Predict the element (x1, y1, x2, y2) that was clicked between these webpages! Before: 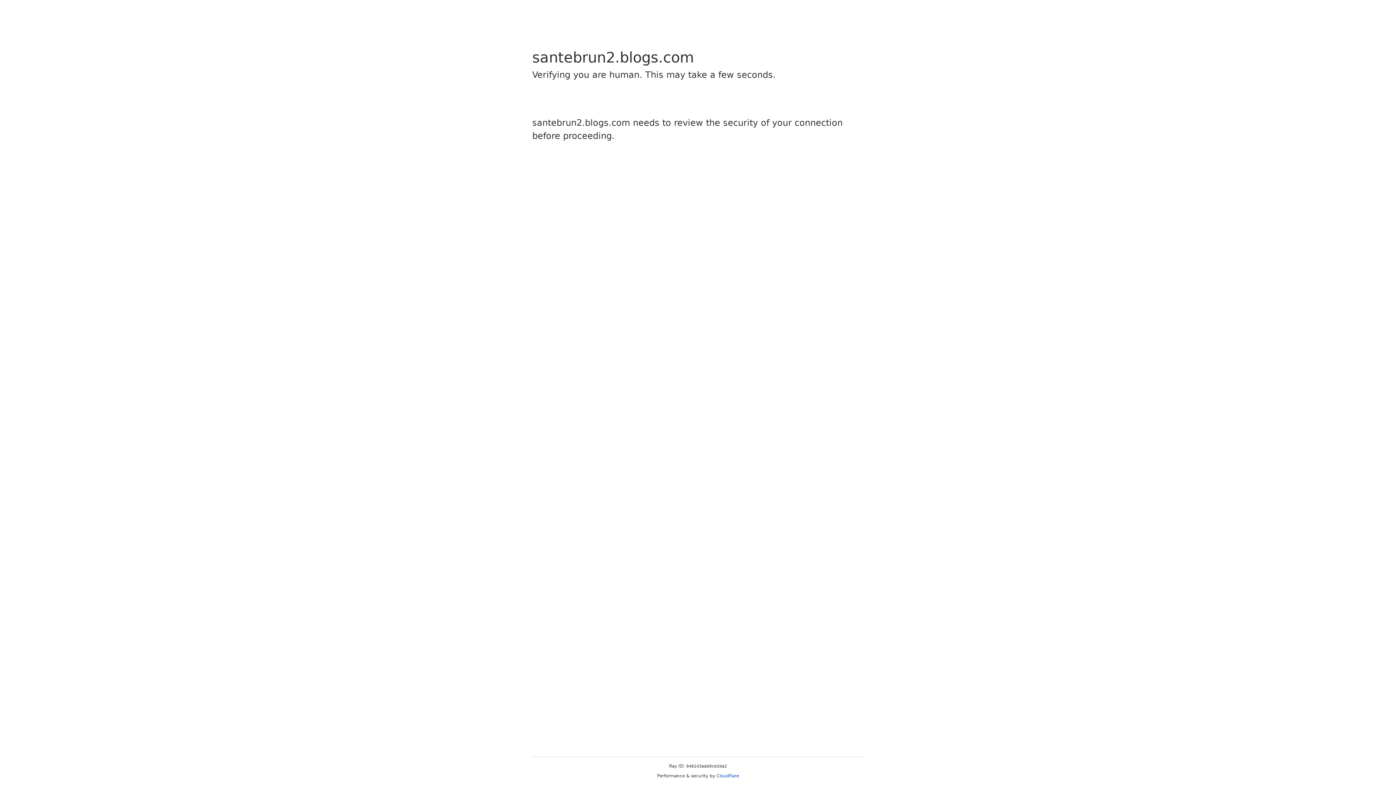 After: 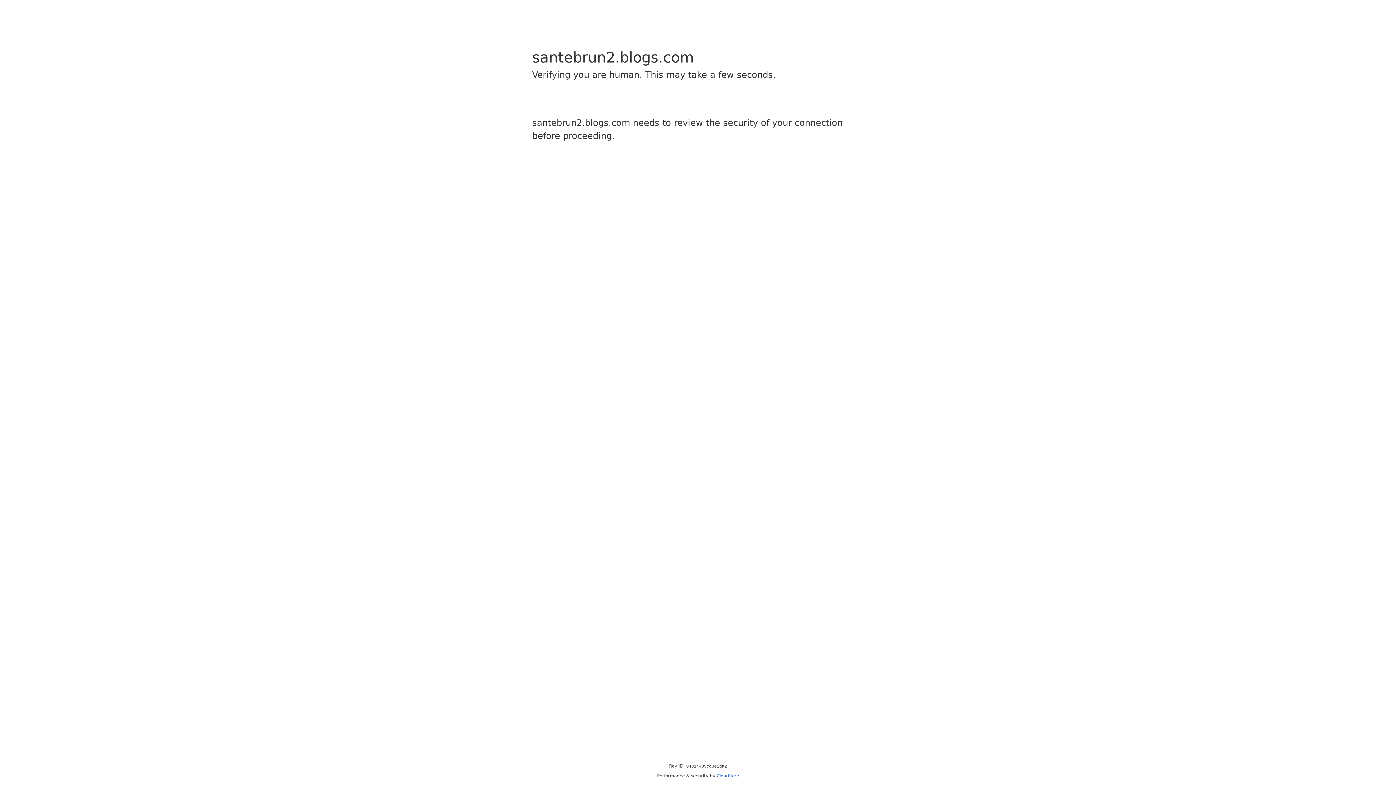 Action: bbox: (716, 773, 739, 778) label: Cloudflare